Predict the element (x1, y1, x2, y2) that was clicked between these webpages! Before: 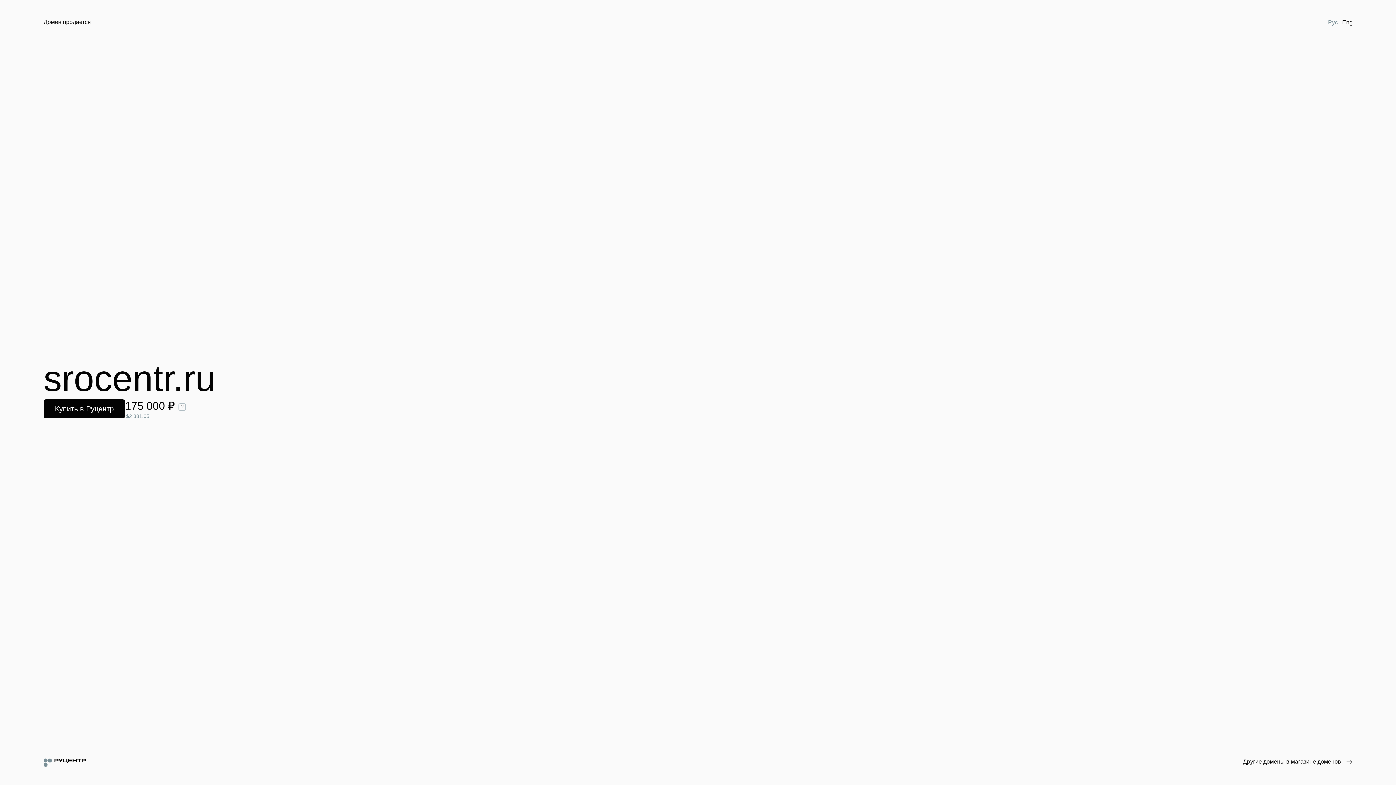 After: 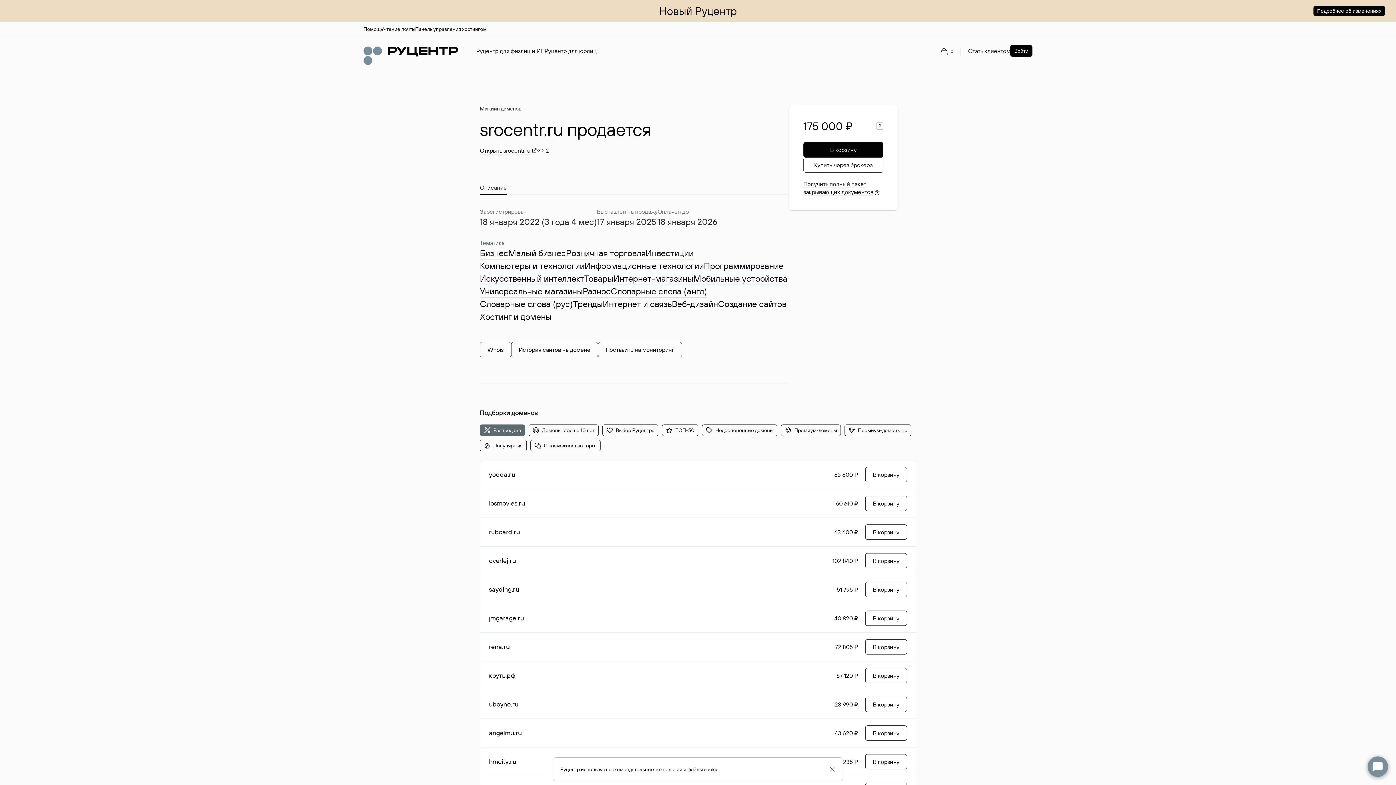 Action: label: Купить в Руцентр bbox: (43, 399, 125, 418)